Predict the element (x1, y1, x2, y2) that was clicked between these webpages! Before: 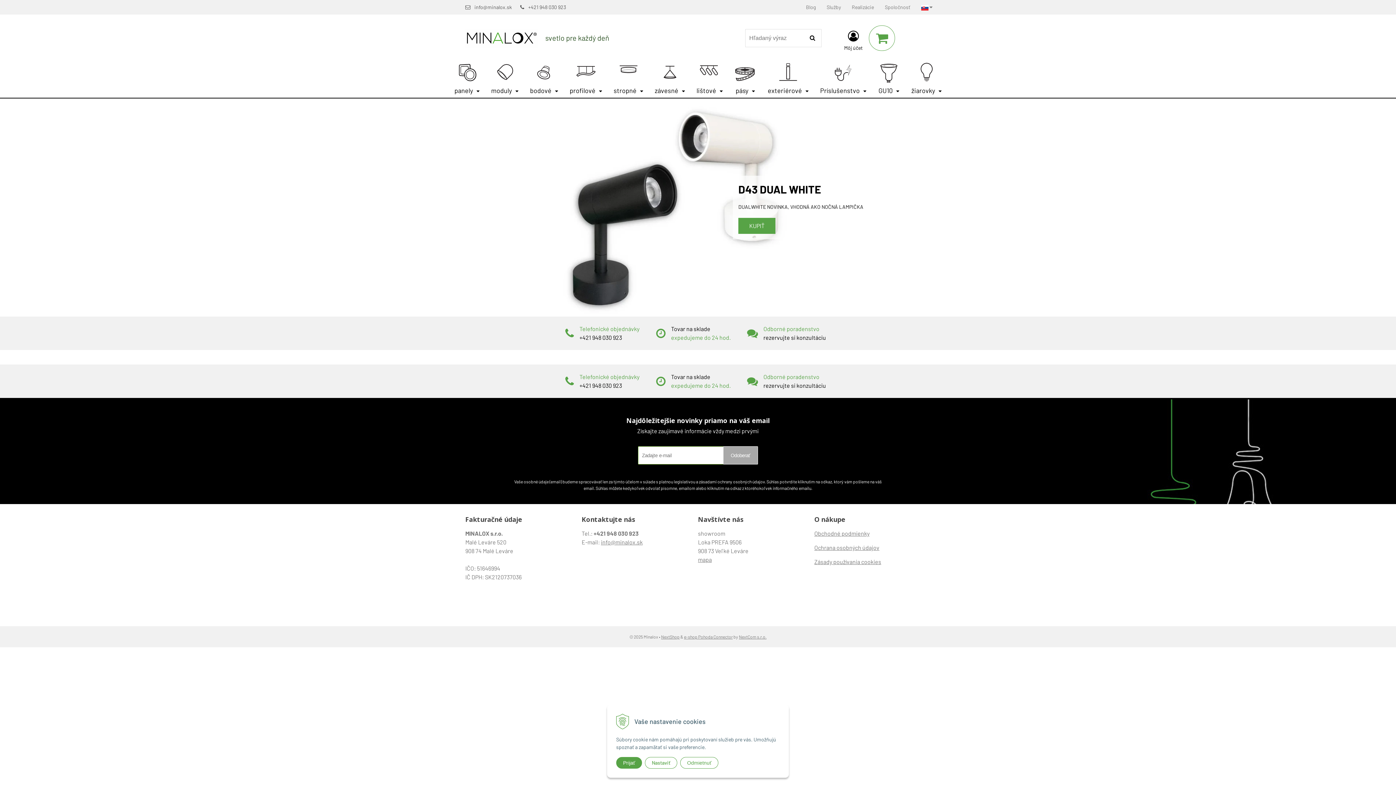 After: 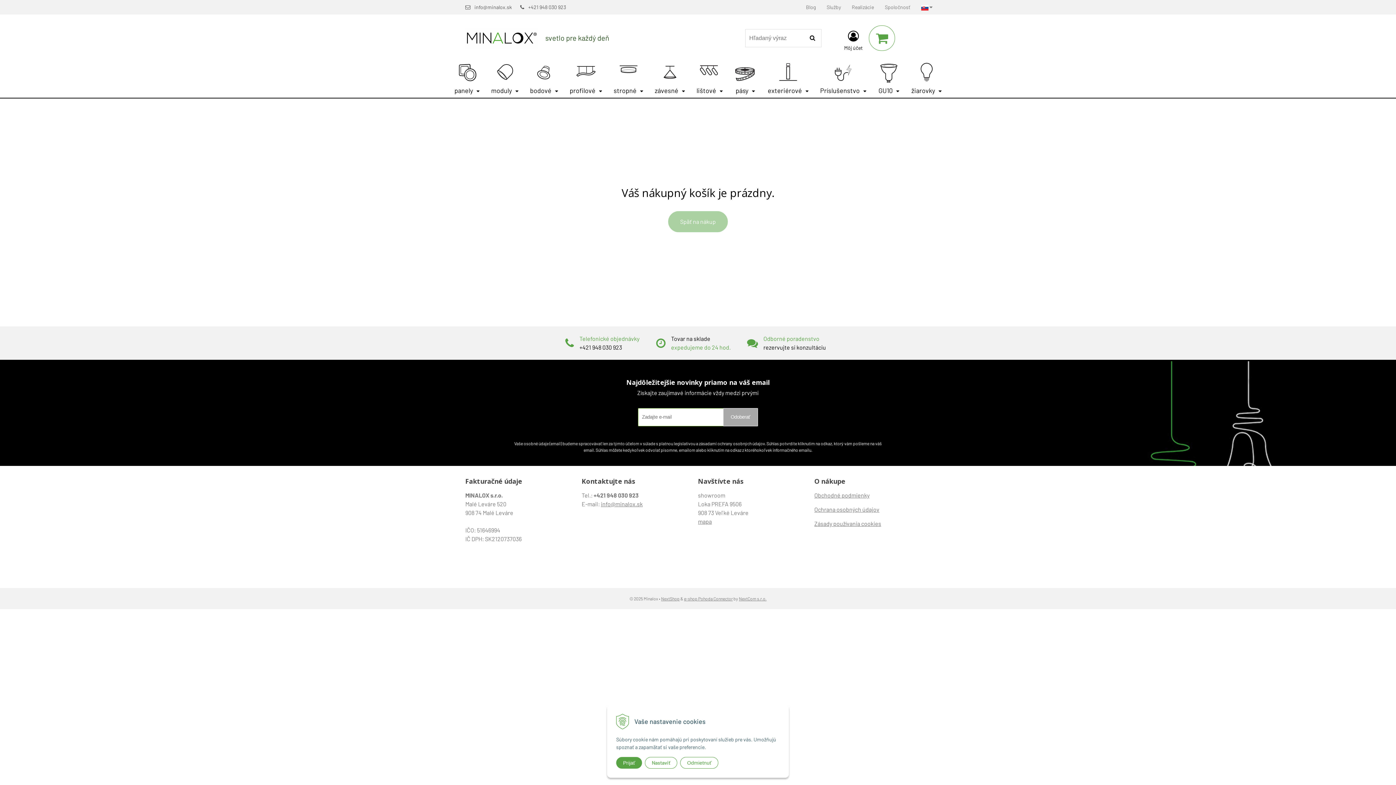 Action: bbox: (869, 25, 895, 50)